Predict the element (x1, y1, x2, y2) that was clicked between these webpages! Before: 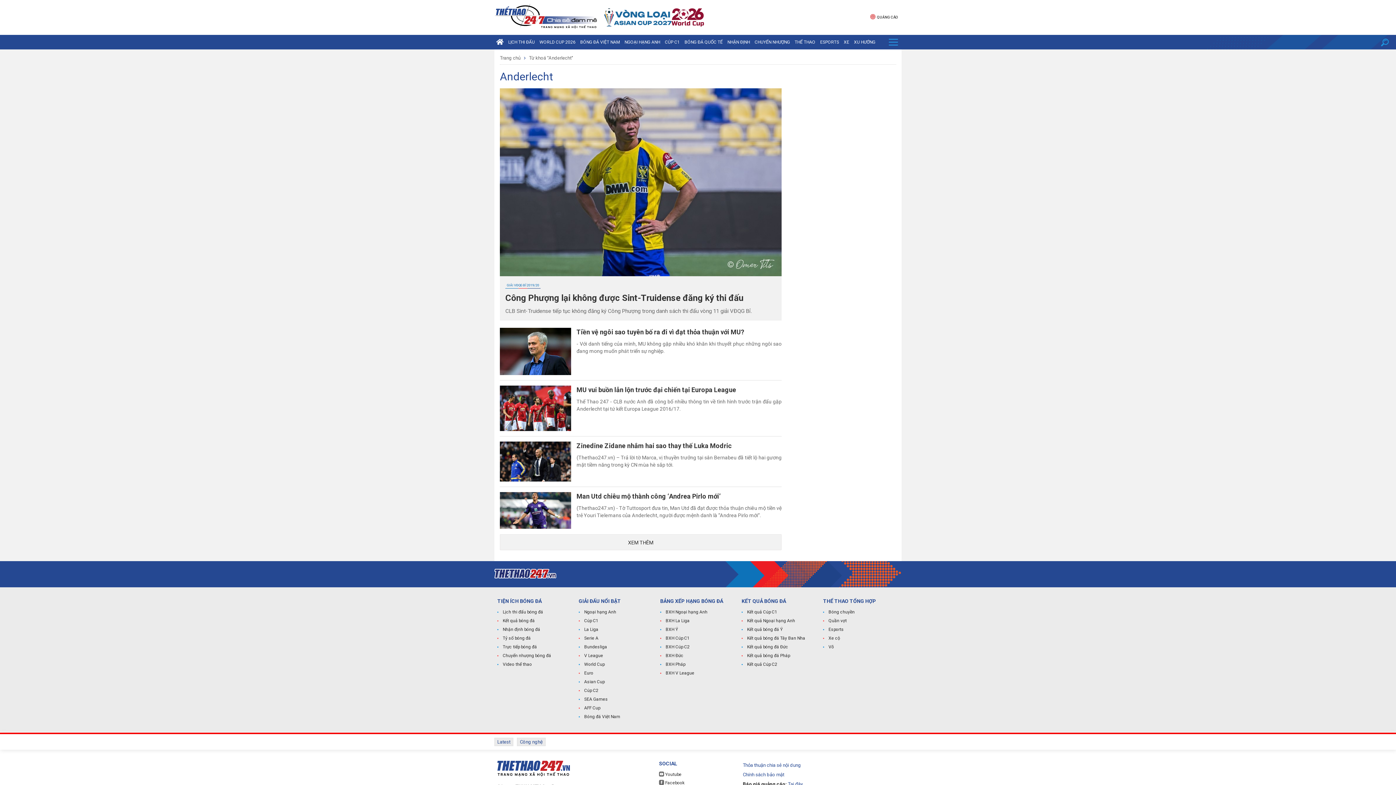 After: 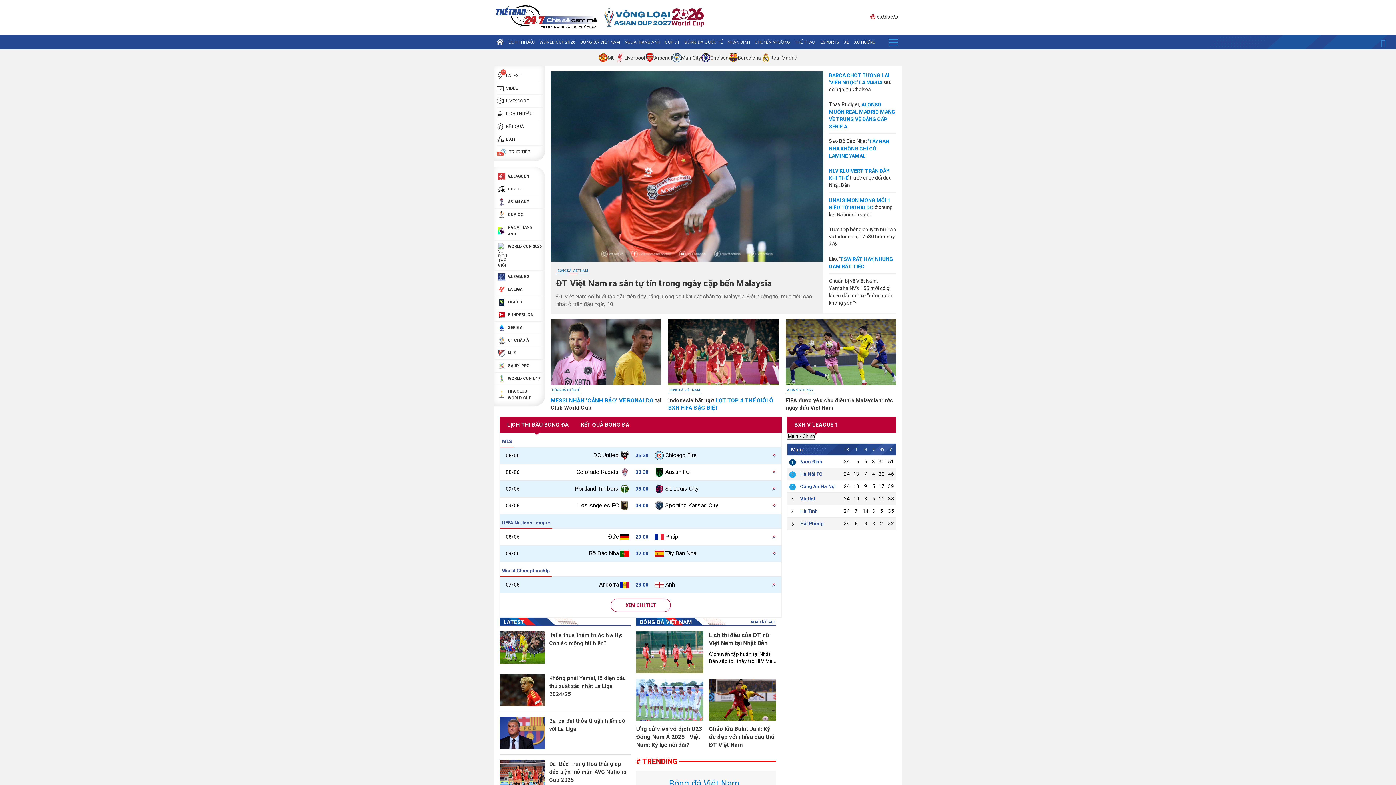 Action: bbox: (494, 3, 597, 30)